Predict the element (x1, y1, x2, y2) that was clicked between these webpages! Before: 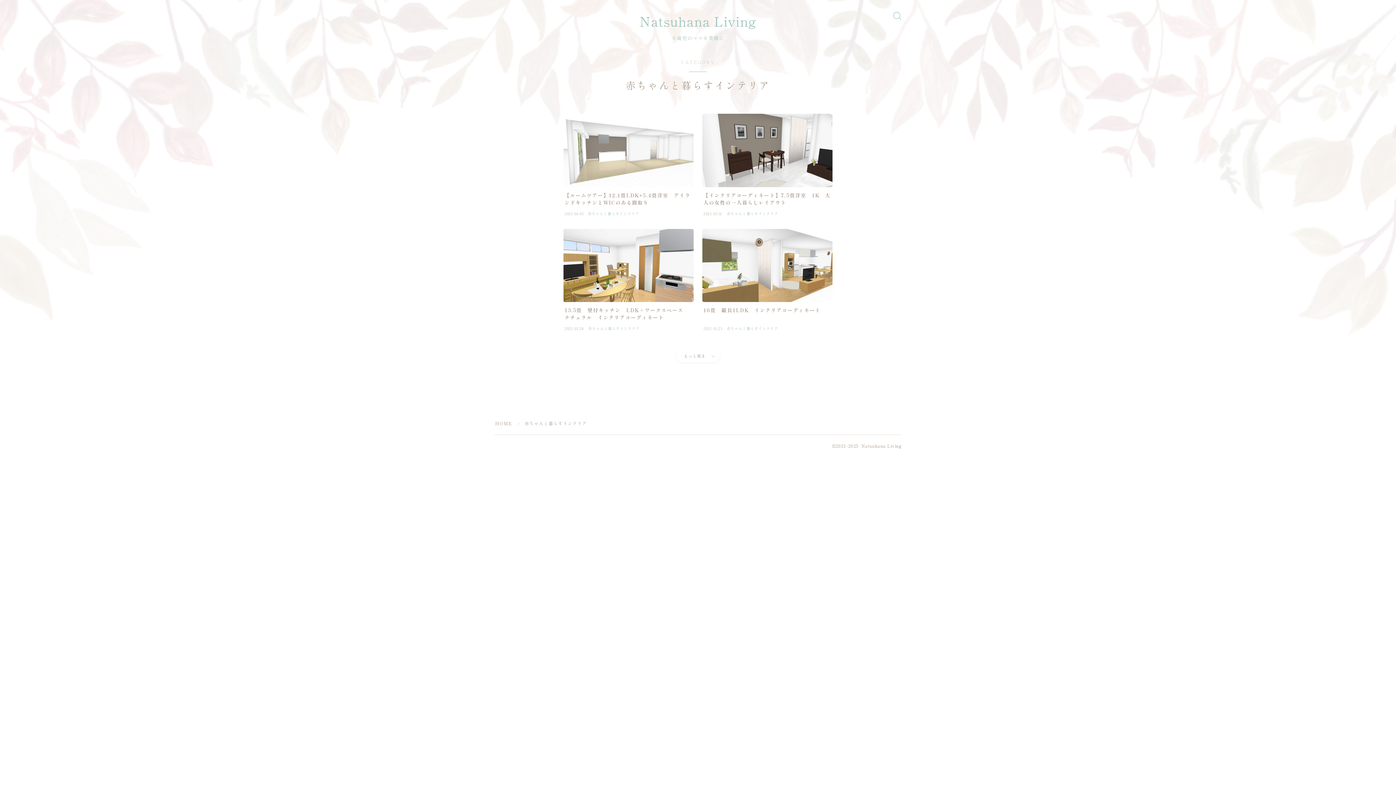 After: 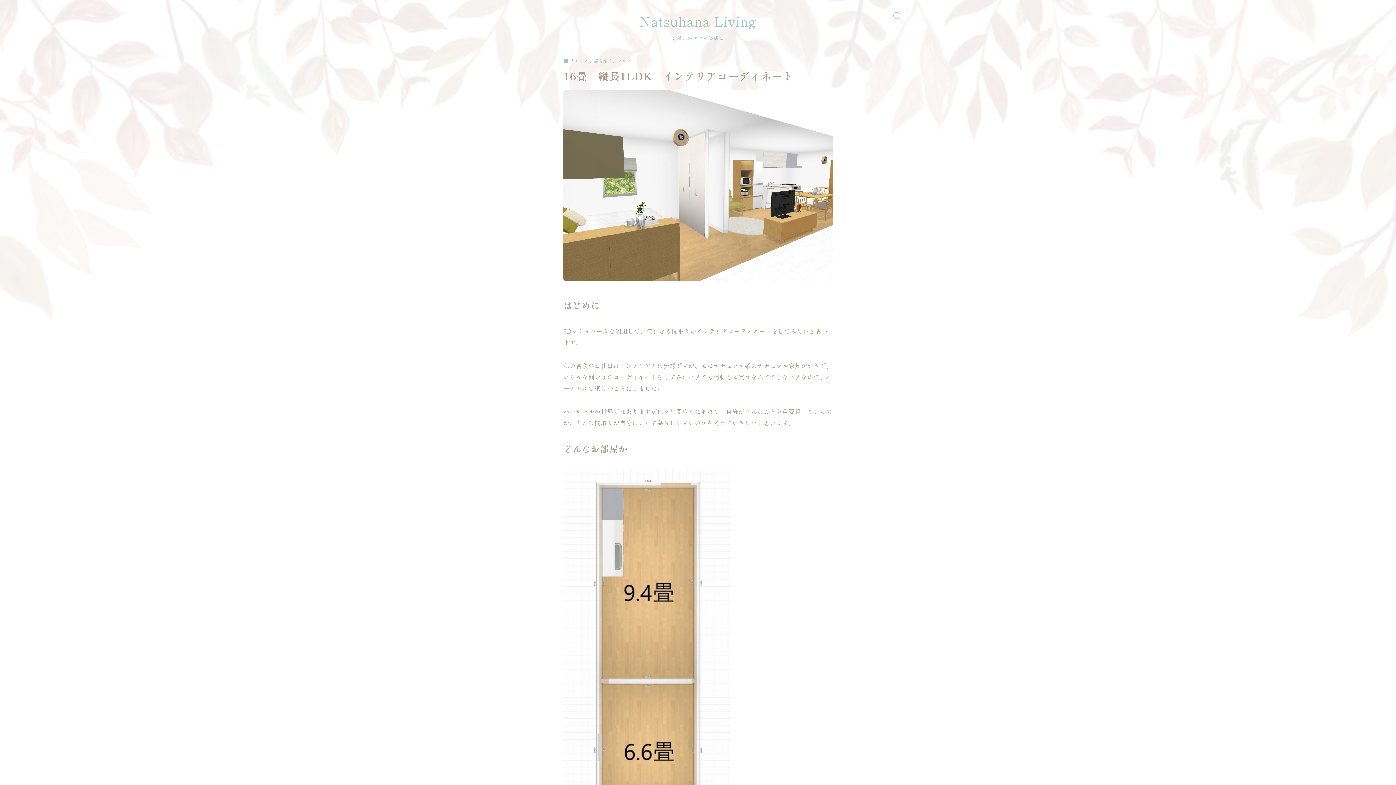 Action: label: 16畳　縦長1LDK　インテリアコーディネート
2021.03.23
赤ちゃんと暮らすインテリア bbox: (702, 228, 832, 335)